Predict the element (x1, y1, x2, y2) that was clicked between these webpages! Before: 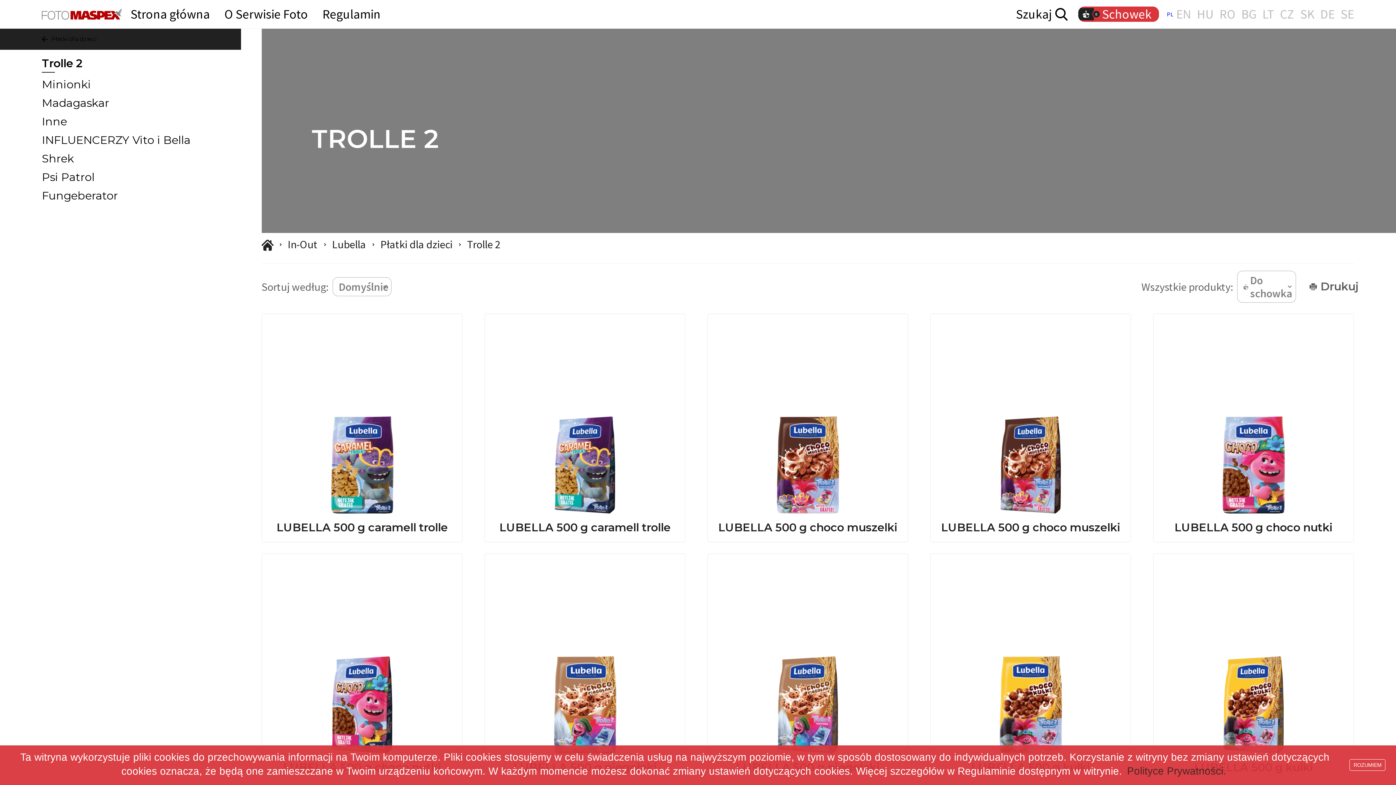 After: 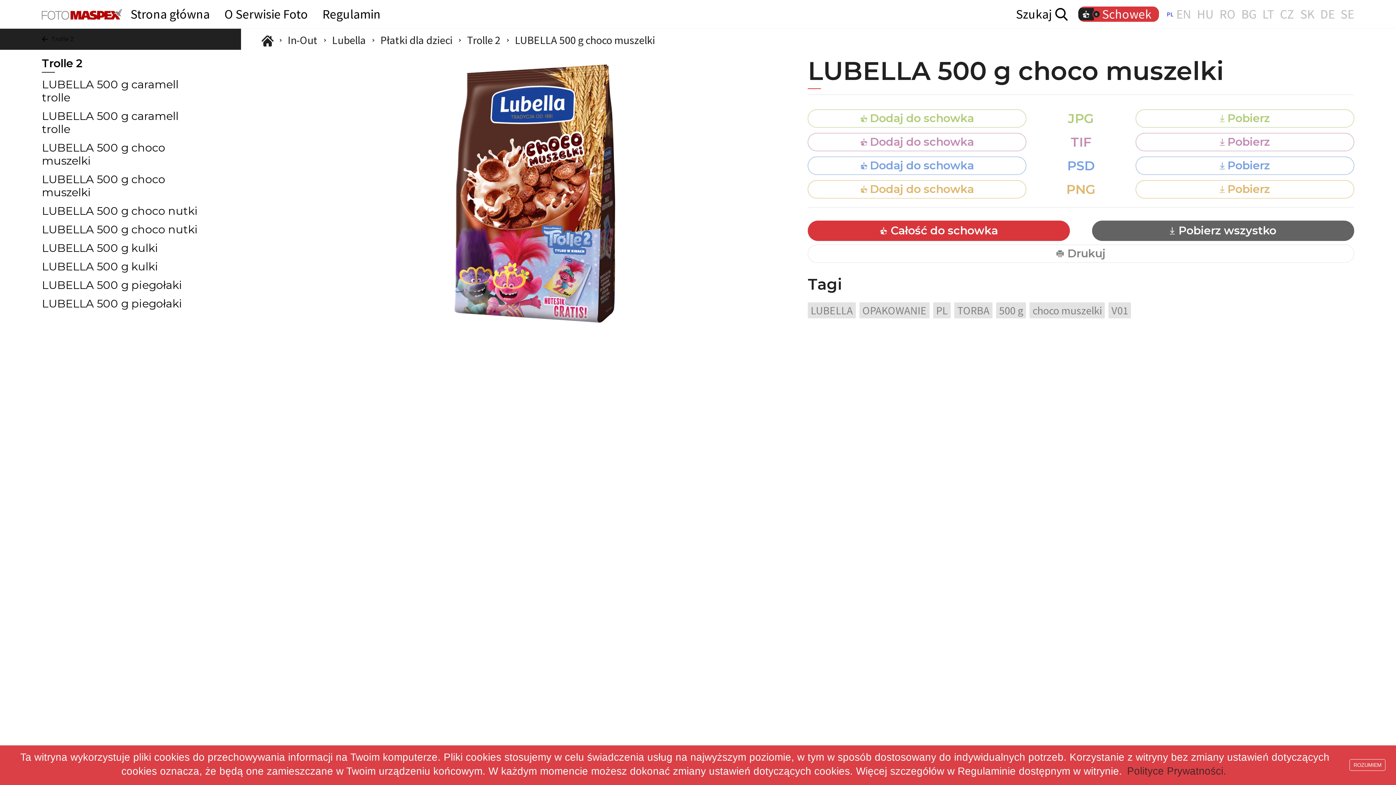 Action: bbox: (930, 313, 1131, 542) label: LUBELLA 500 g choco muszelki
JPG
TIF
PSD
PNG
 Pobierz wszystko
 Całość do schowka
więcej